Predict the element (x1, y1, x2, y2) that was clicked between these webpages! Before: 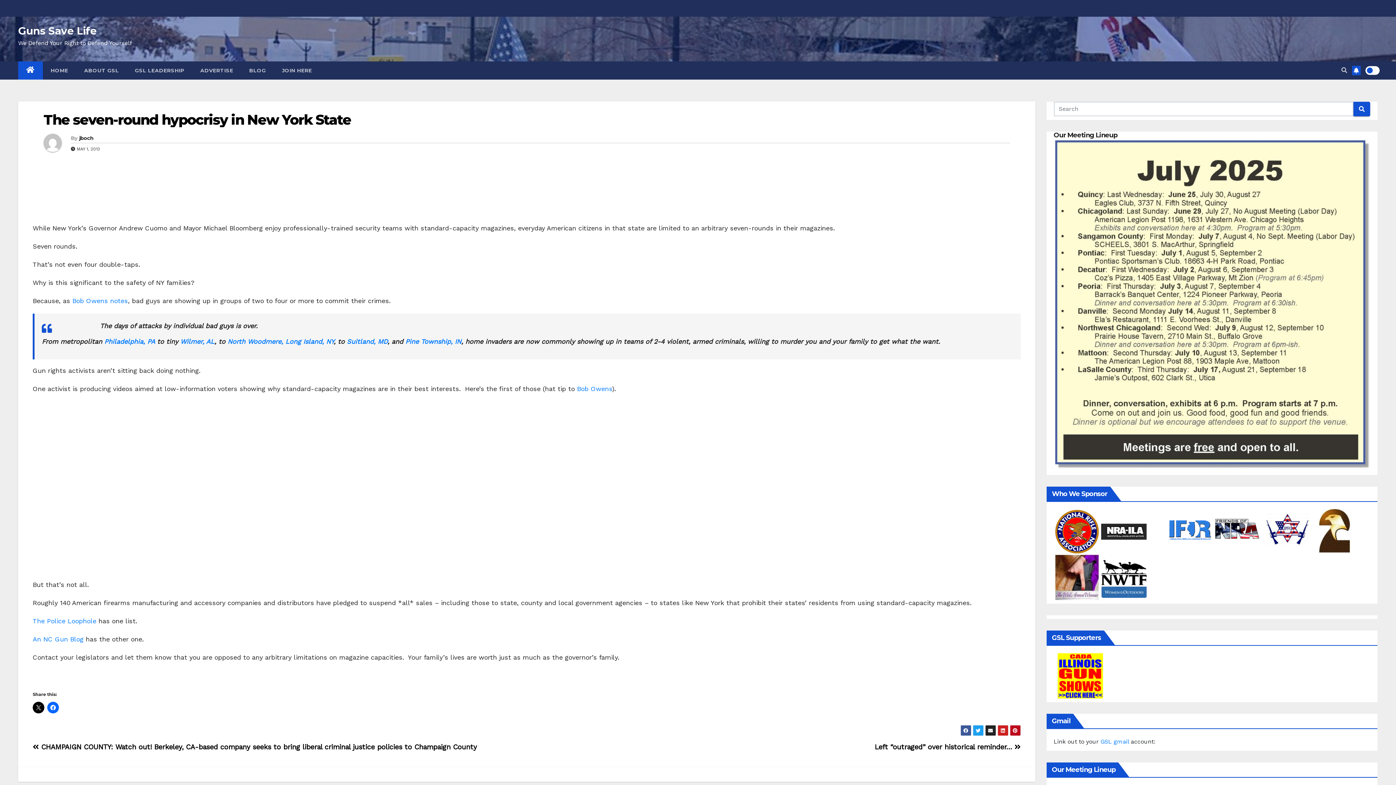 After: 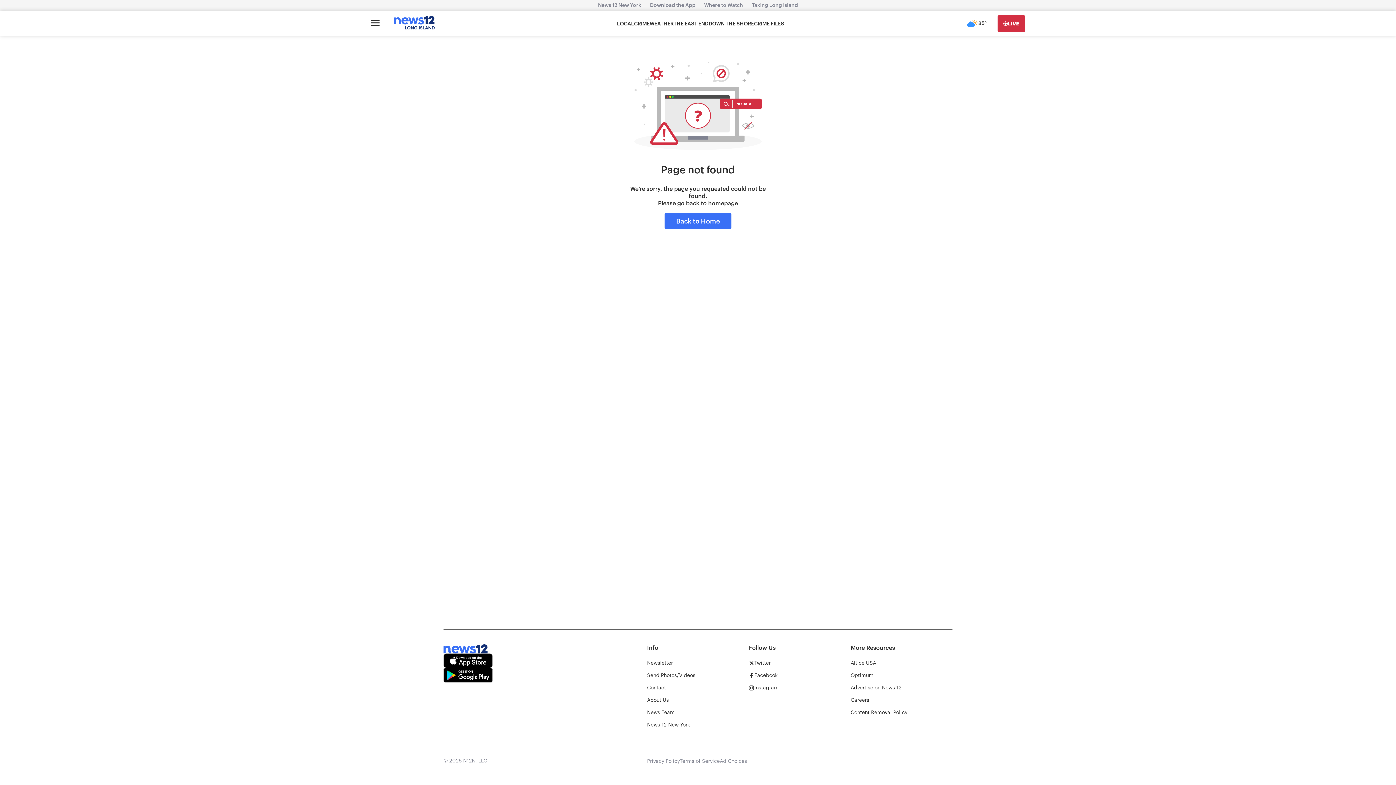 Action: bbox: (227, 337, 333, 345) label: North Woodmere, Long Island, NY